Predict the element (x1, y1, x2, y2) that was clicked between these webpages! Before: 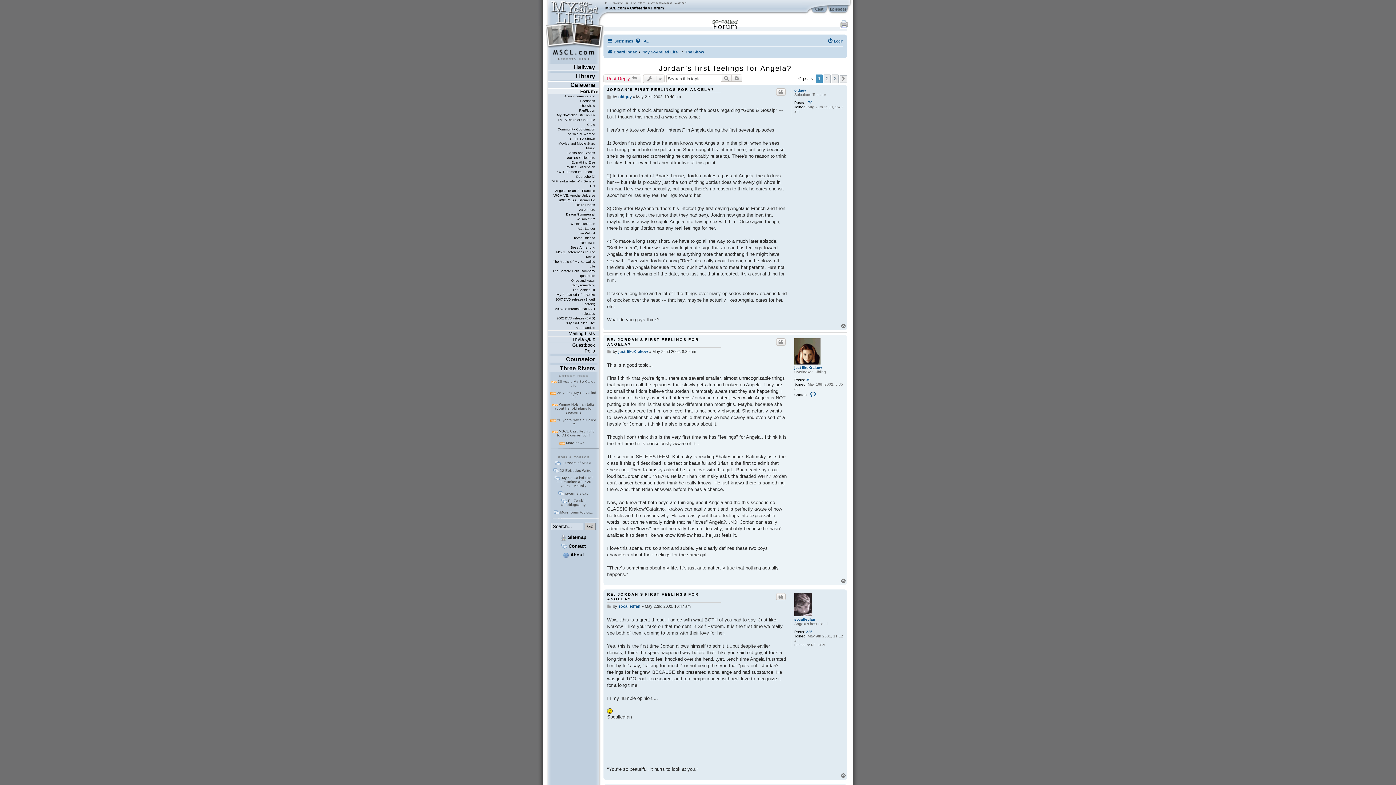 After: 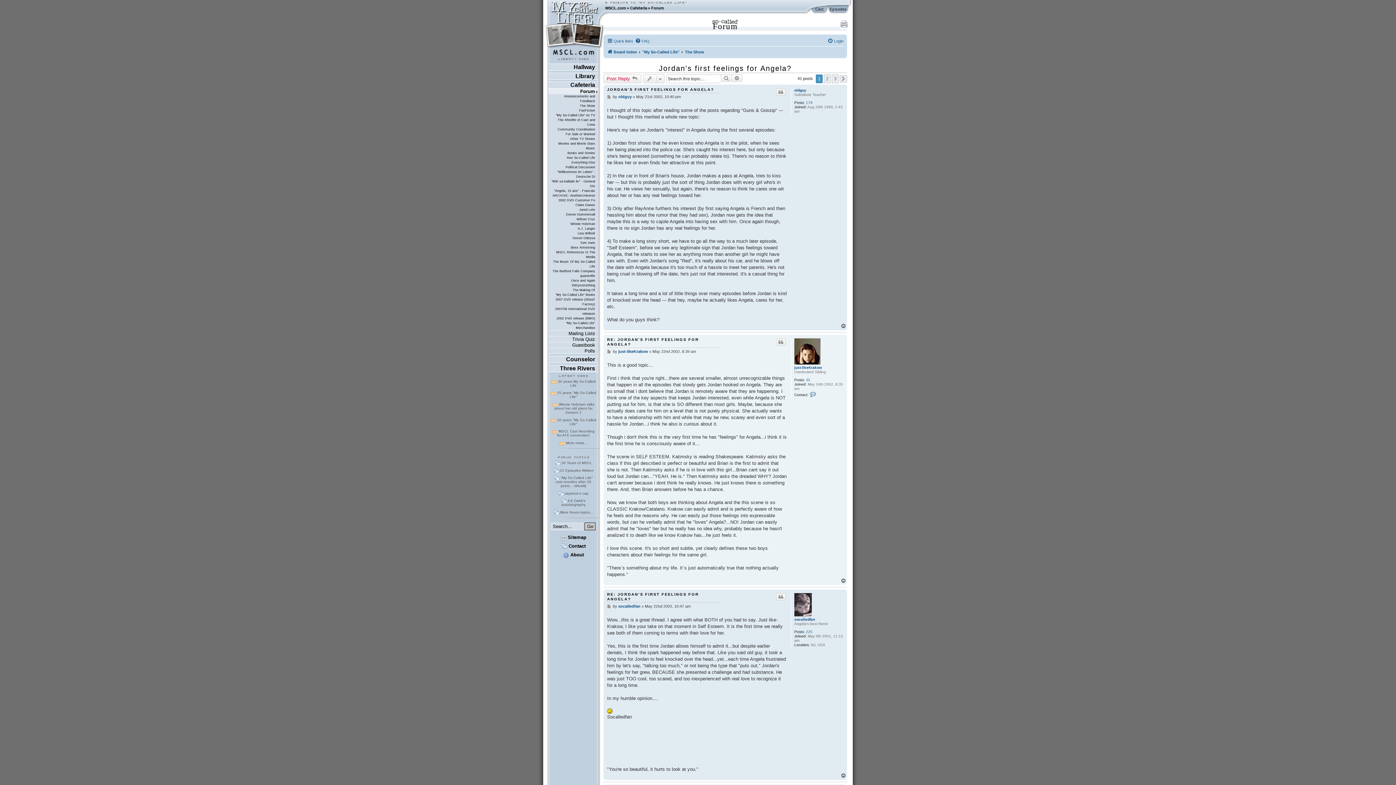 Action: label: Top bbox: (840, 323, 847, 328)